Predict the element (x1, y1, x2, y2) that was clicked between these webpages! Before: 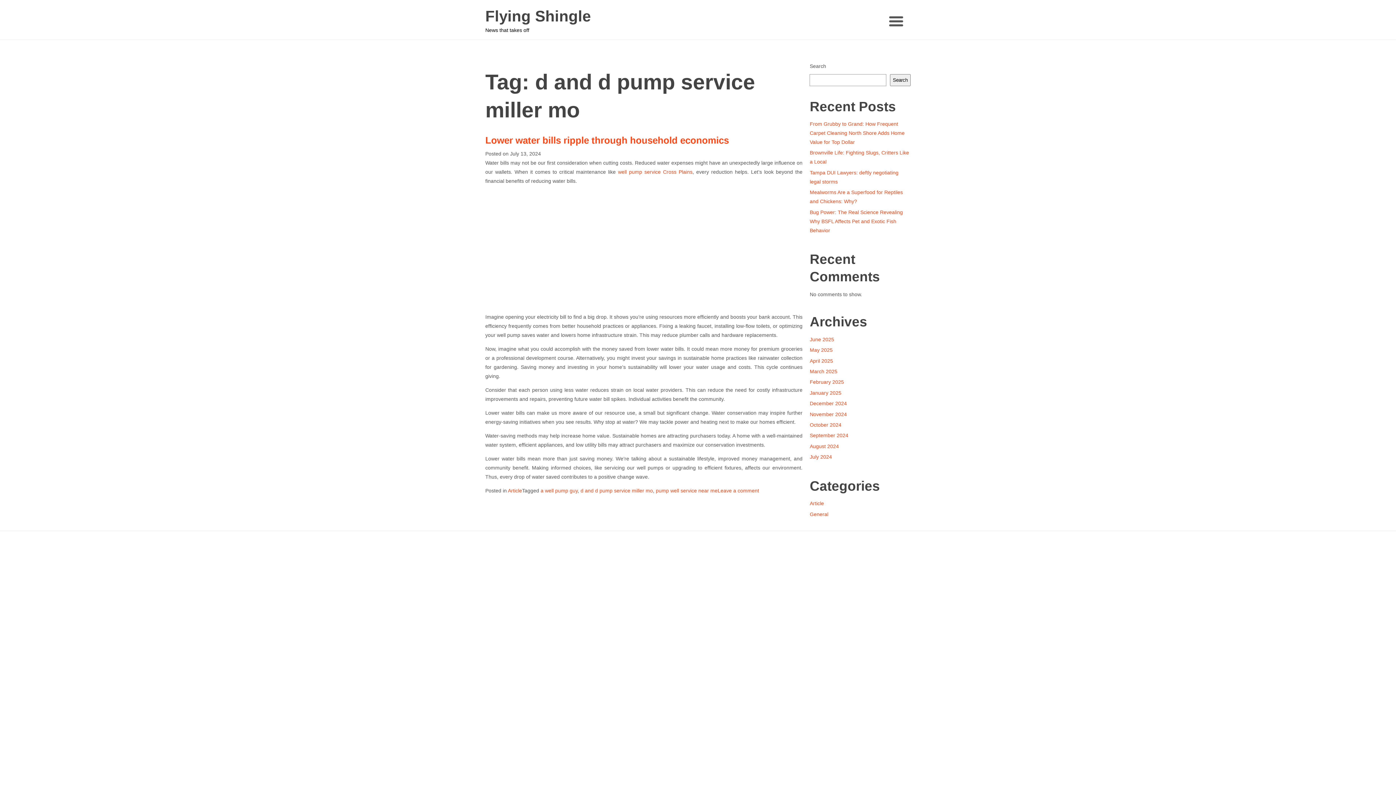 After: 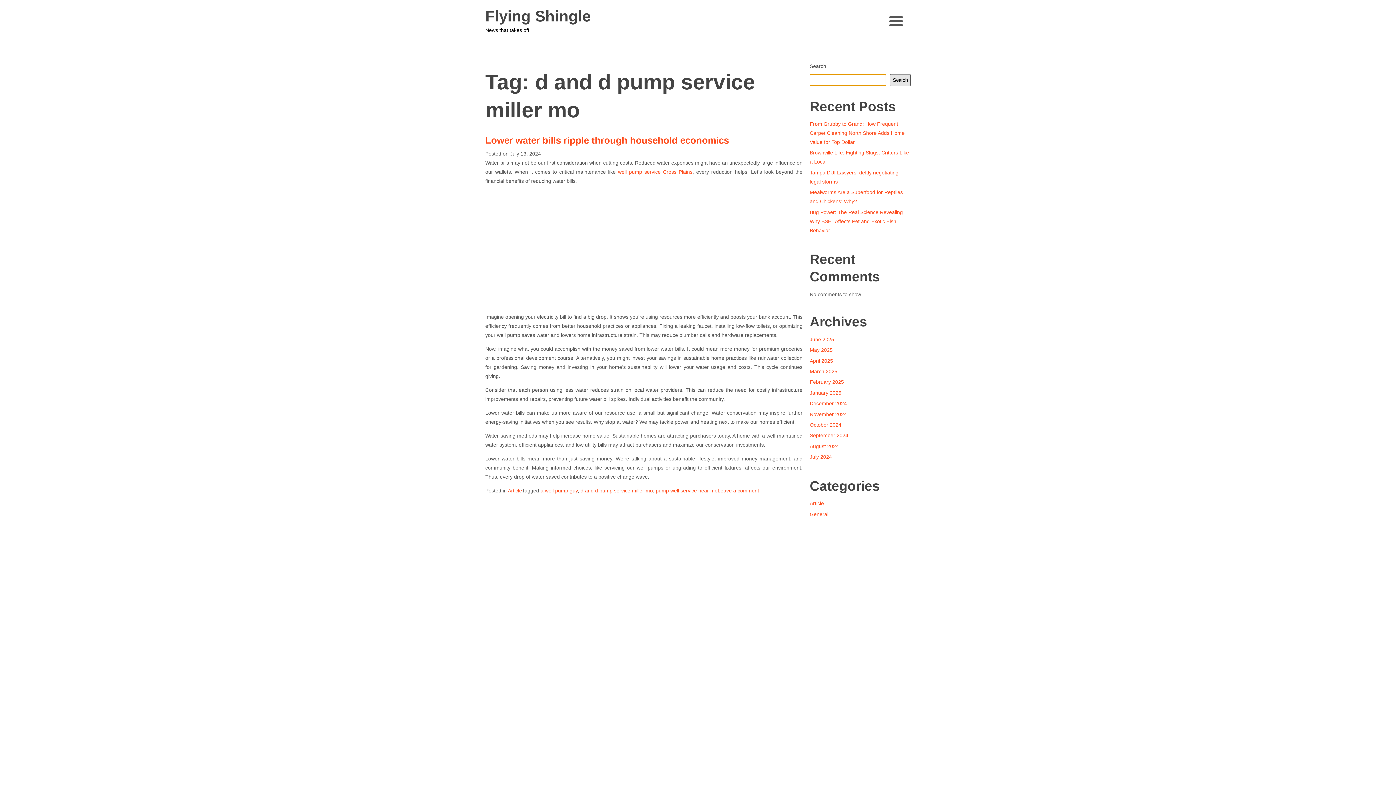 Action: bbox: (890, 74, 910, 86) label: Search